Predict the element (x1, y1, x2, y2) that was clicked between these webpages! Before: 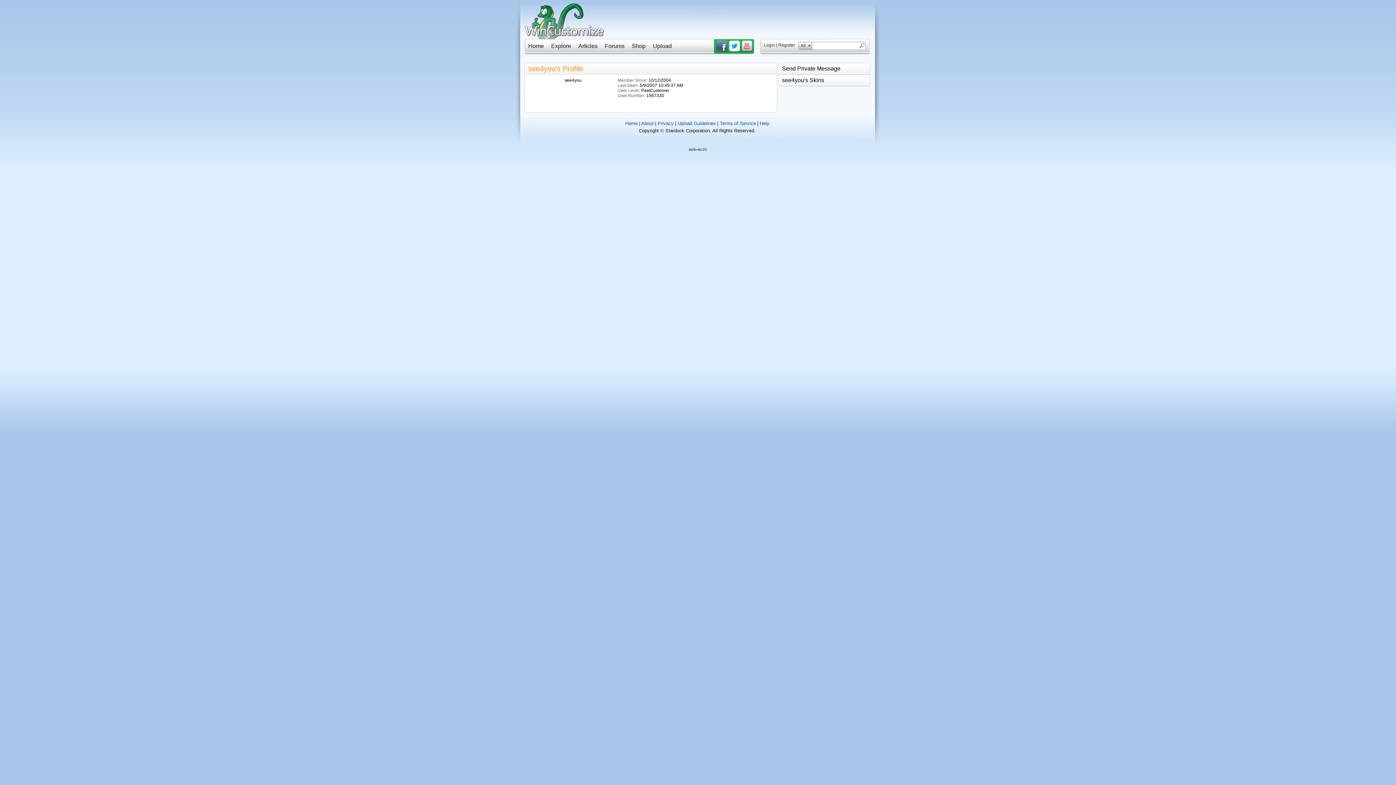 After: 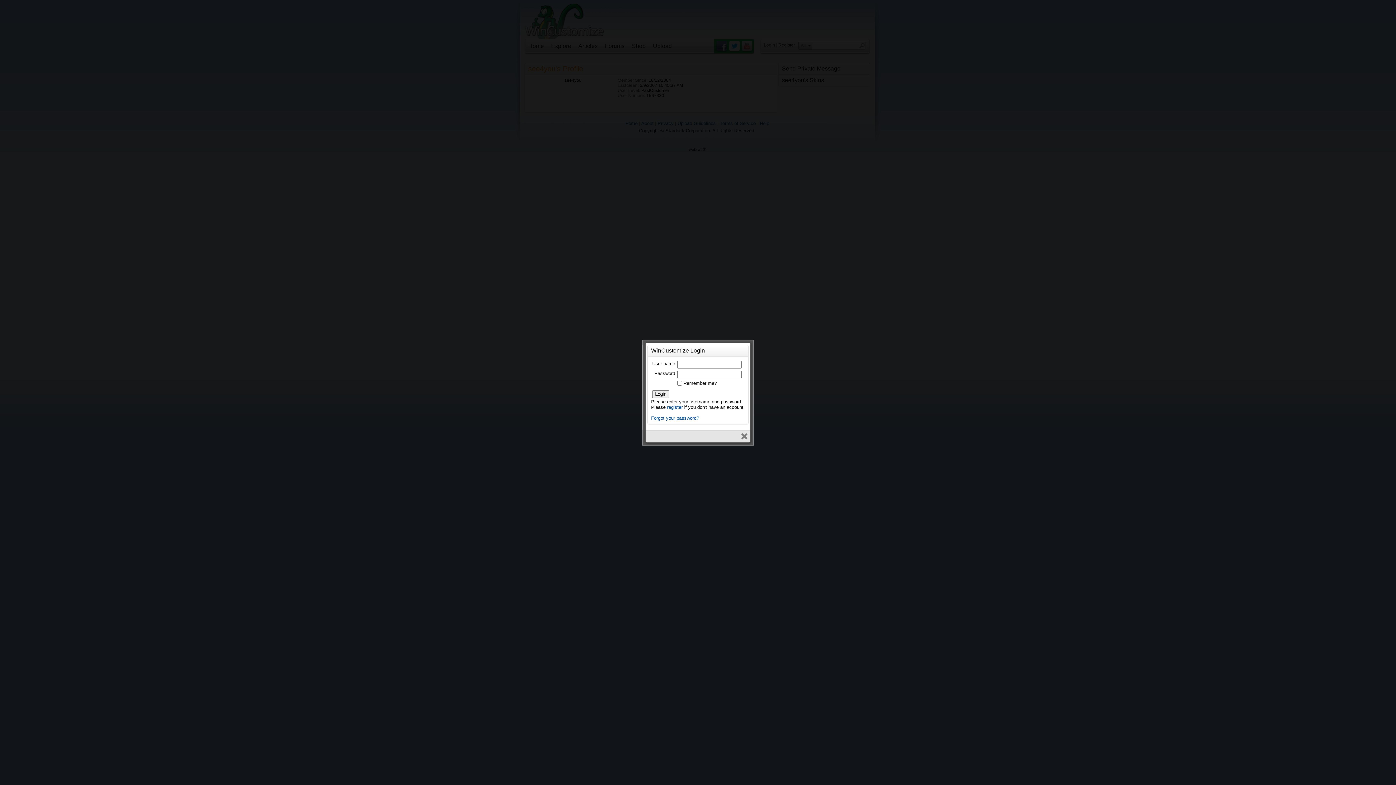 Action: bbox: (764, 42, 775, 47) label: Login